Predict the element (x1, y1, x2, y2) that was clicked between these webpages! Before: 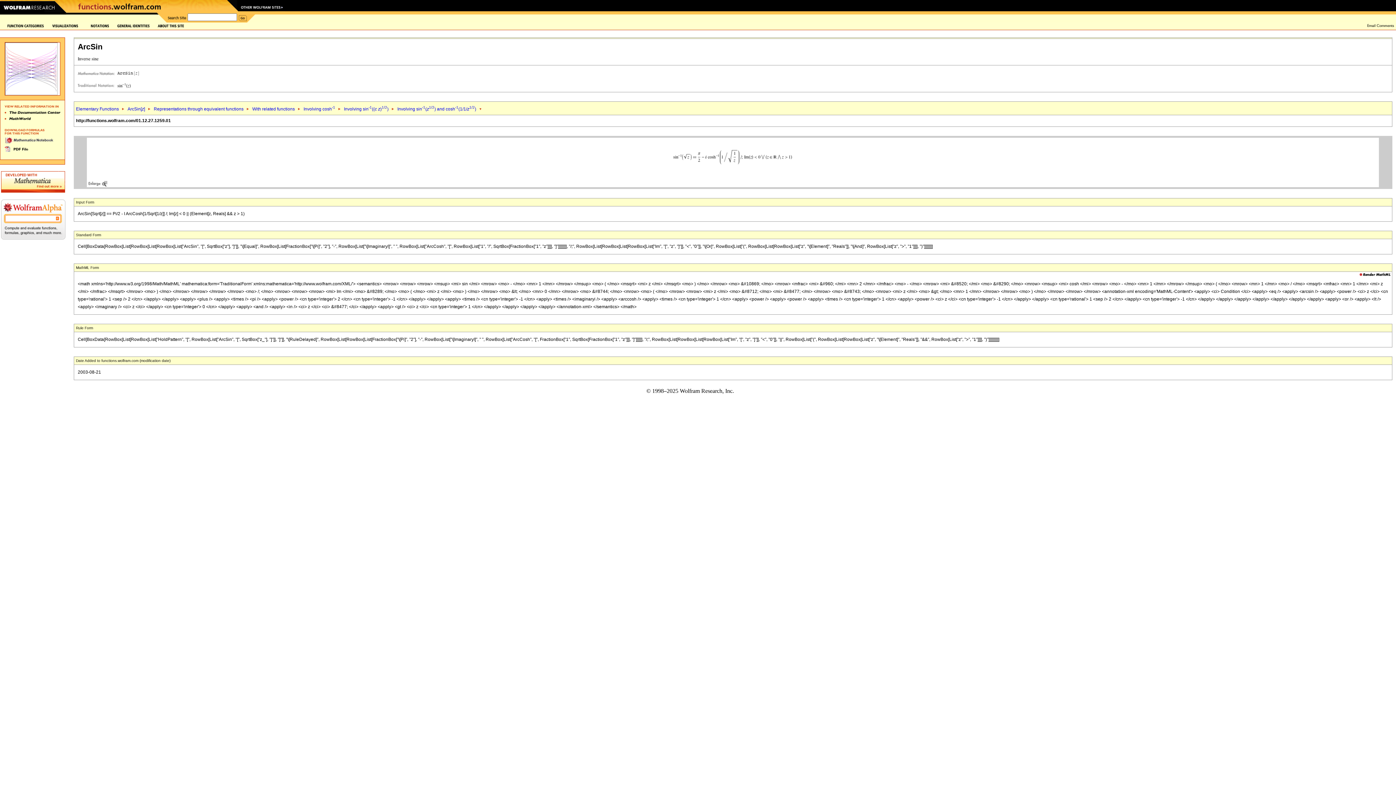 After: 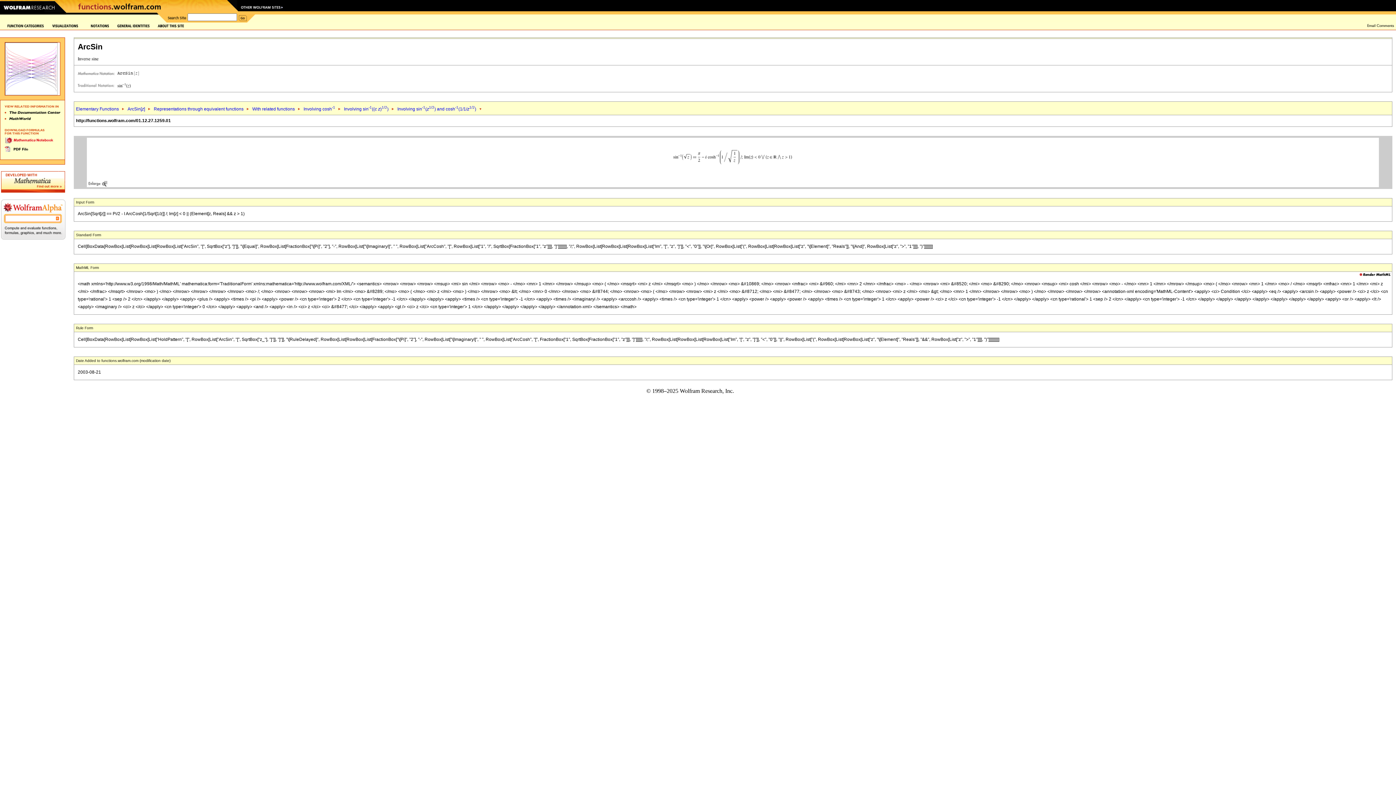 Action: bbox: (4, 139, 54, 144)